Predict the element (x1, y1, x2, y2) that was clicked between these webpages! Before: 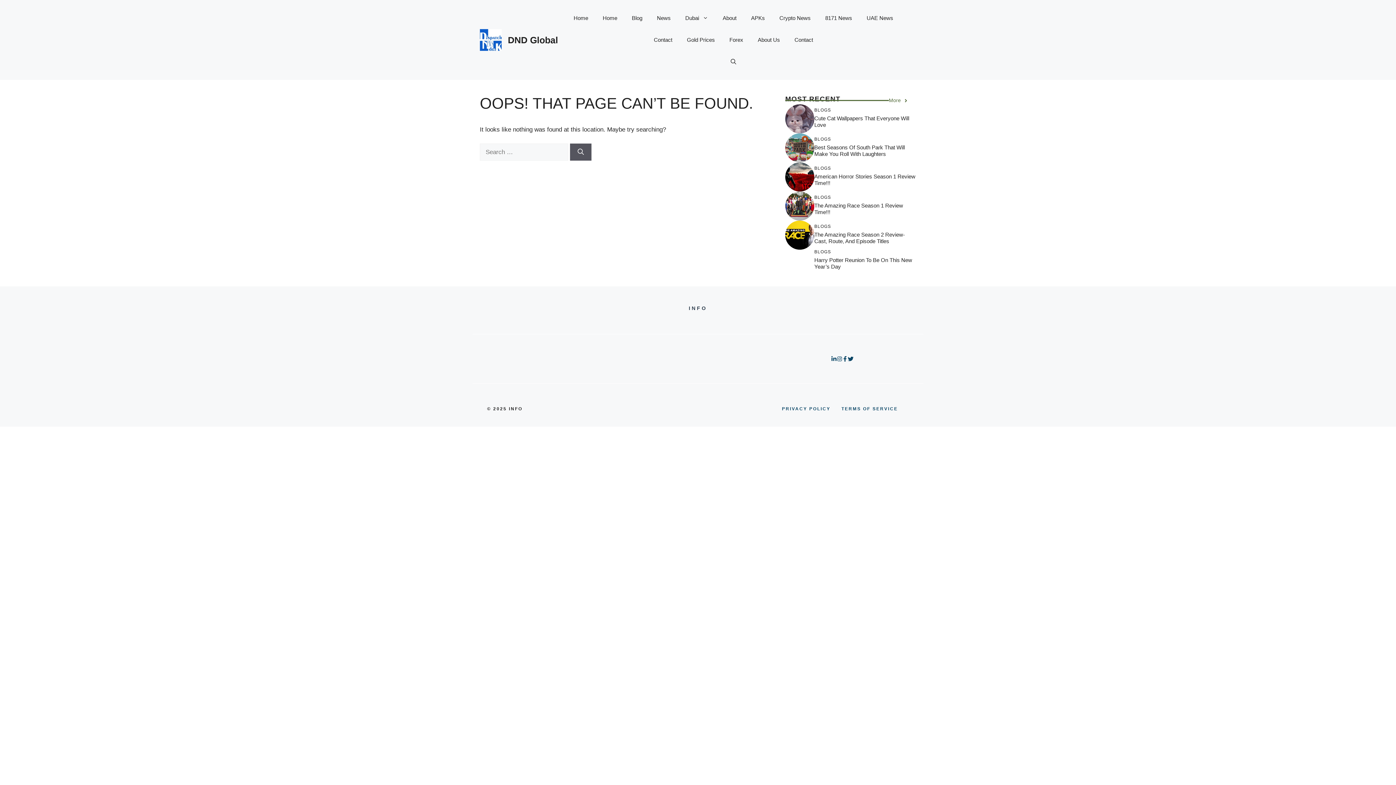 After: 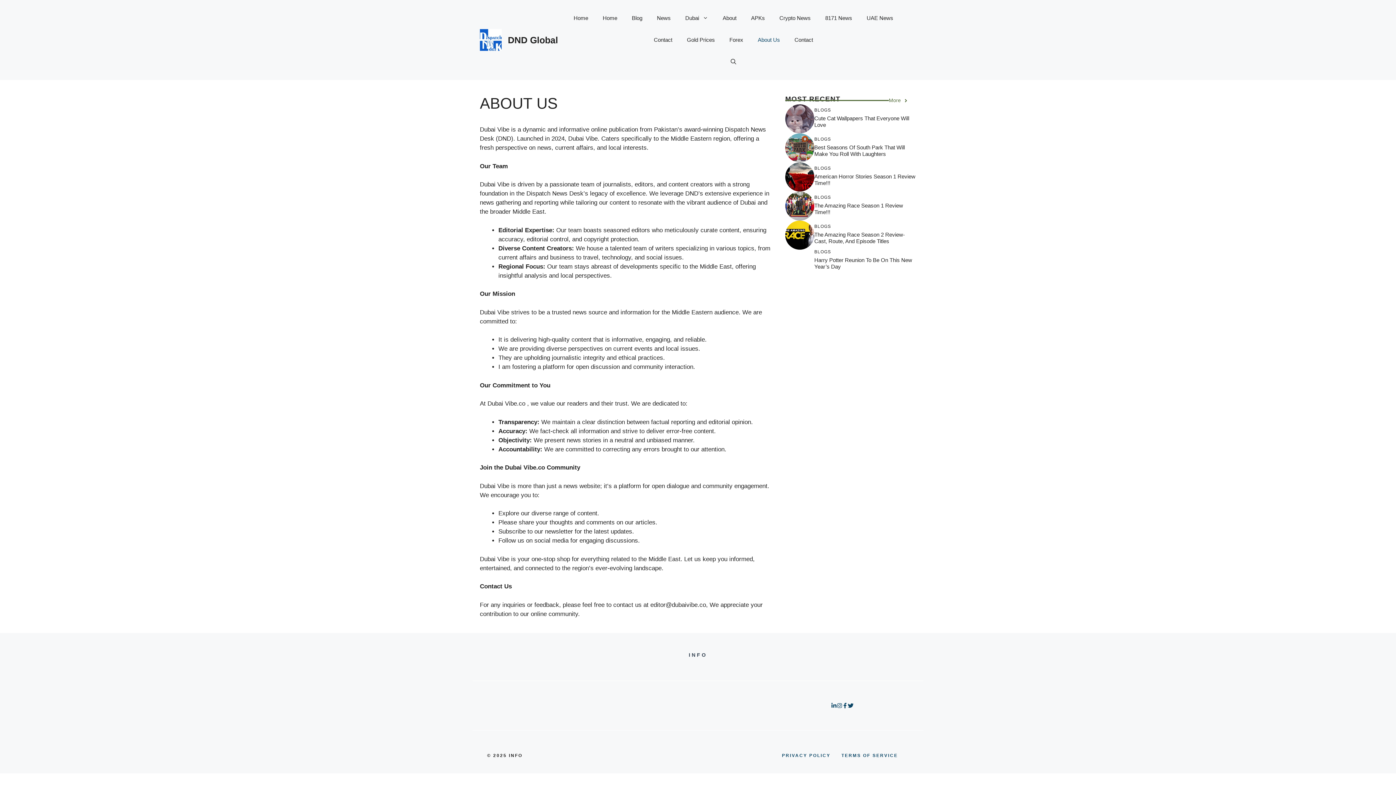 Action: label: About Us bbox: (750, 29, 787, 50)